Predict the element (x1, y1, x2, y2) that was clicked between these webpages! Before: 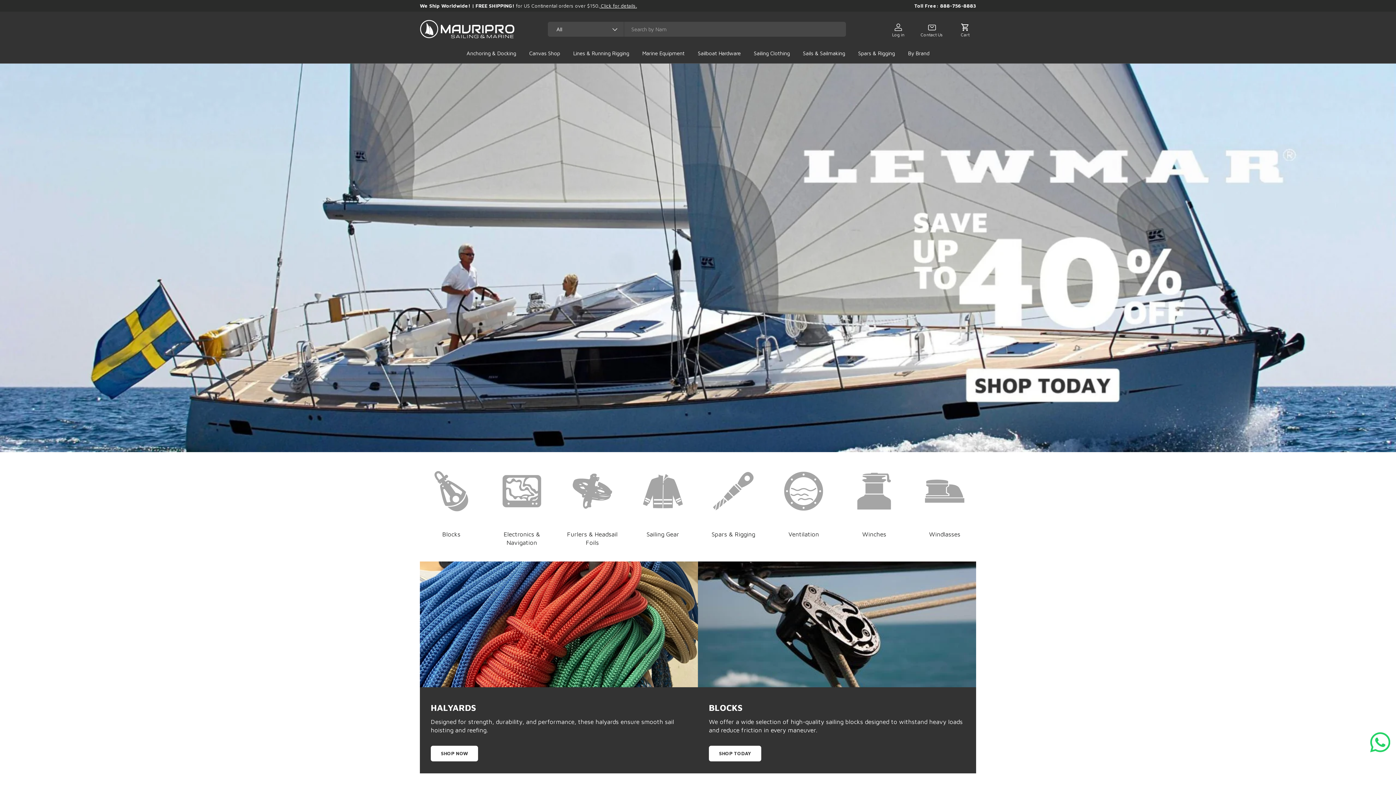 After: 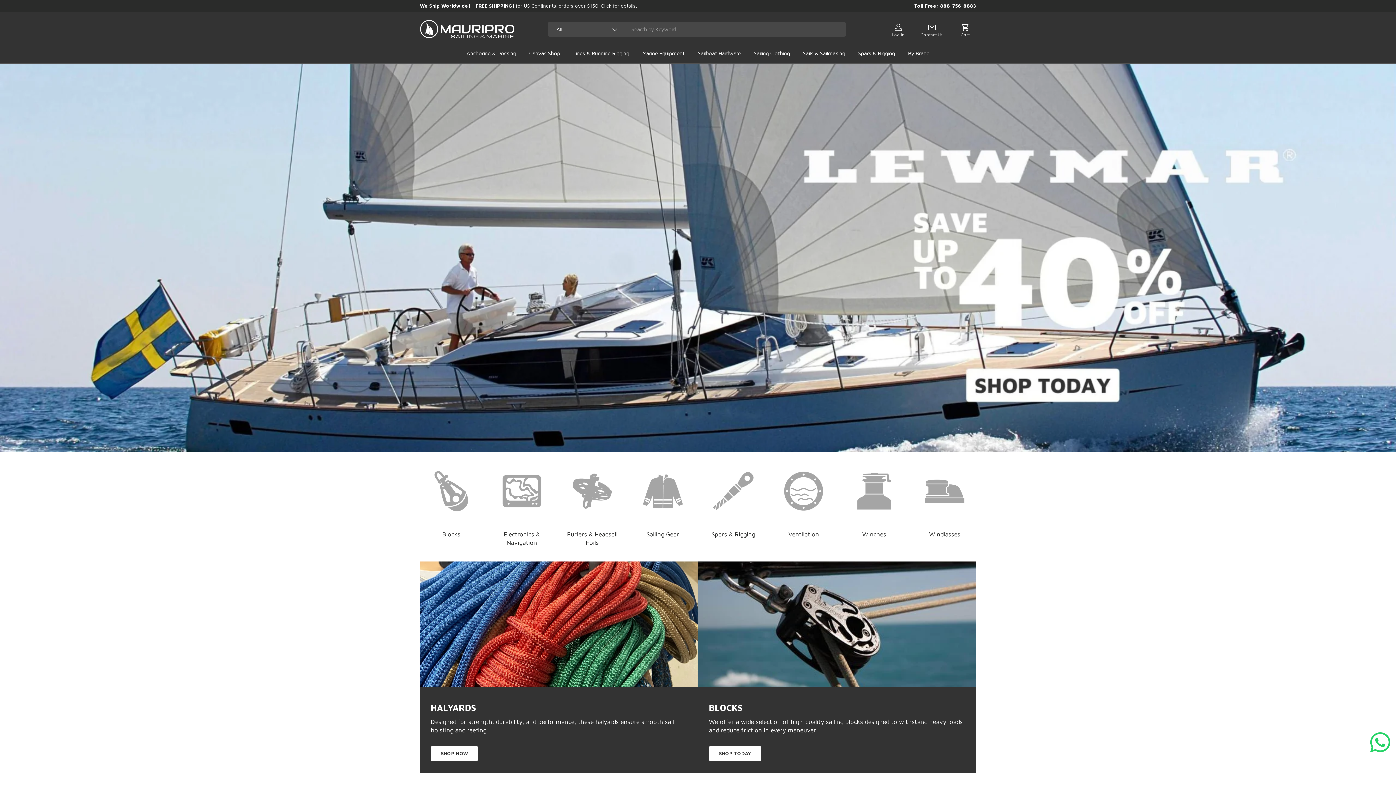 Action: label: Toll Free: 888-756-8883 bbox: (914, 2, 976, 9)